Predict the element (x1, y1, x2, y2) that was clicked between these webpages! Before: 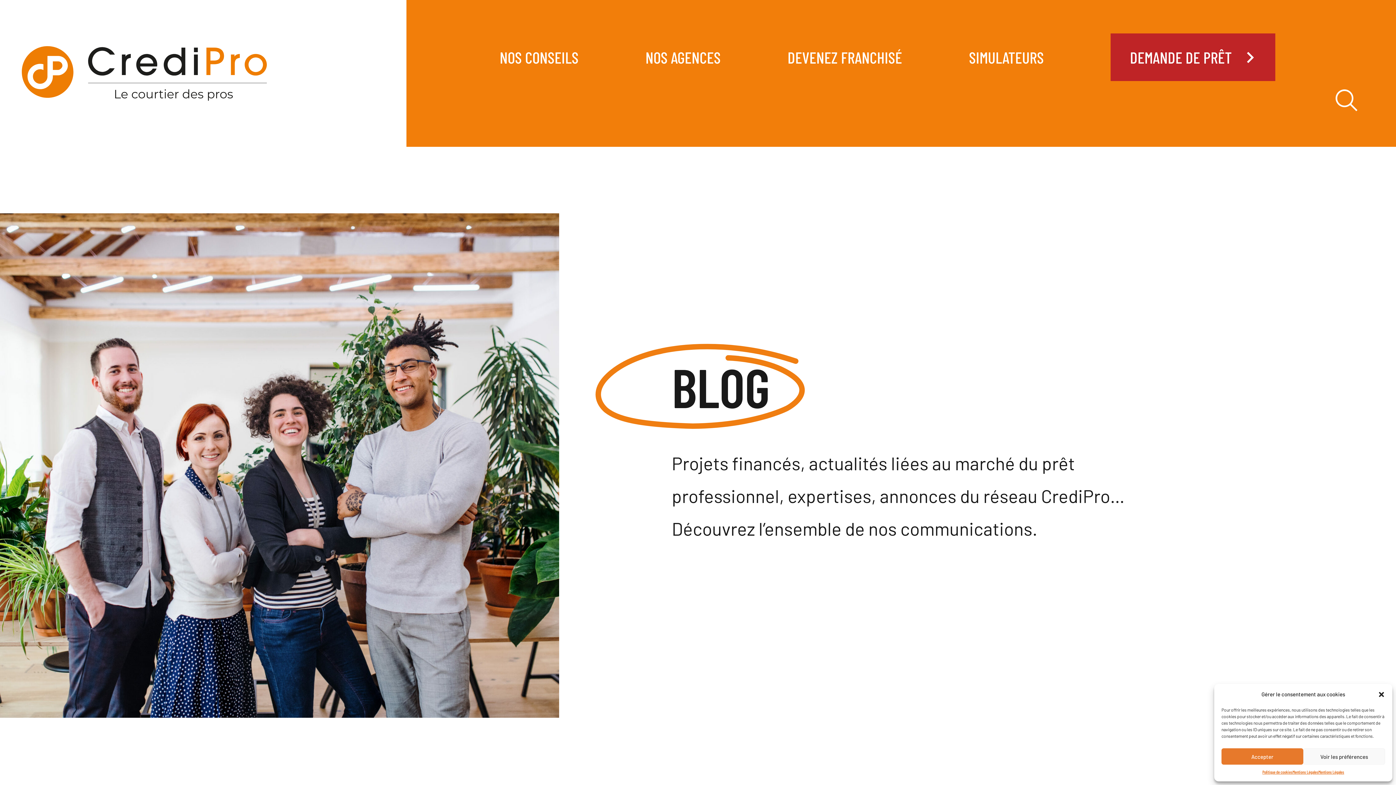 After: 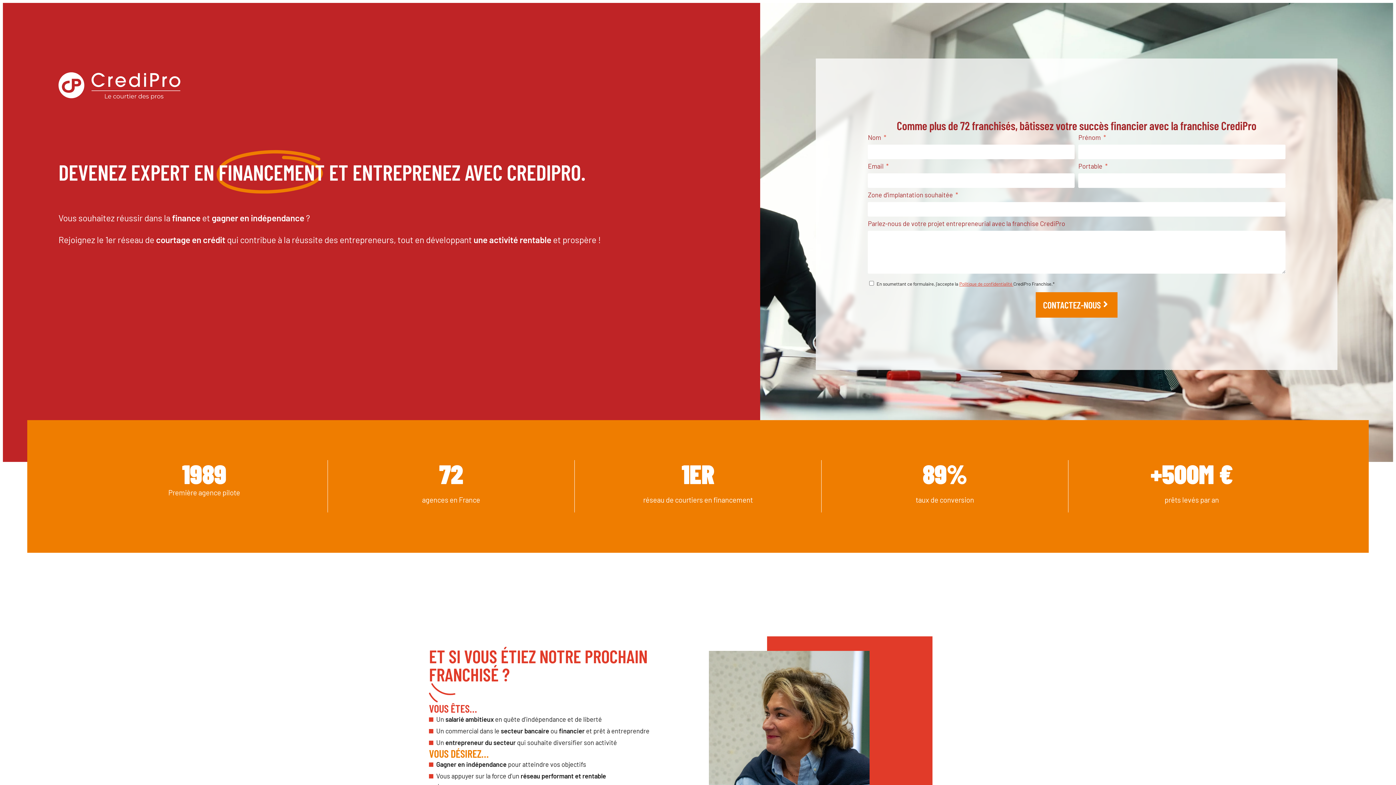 Action: label: DEVENEZ FRANCHISÉ bbox: (787, 47, 902, 67)